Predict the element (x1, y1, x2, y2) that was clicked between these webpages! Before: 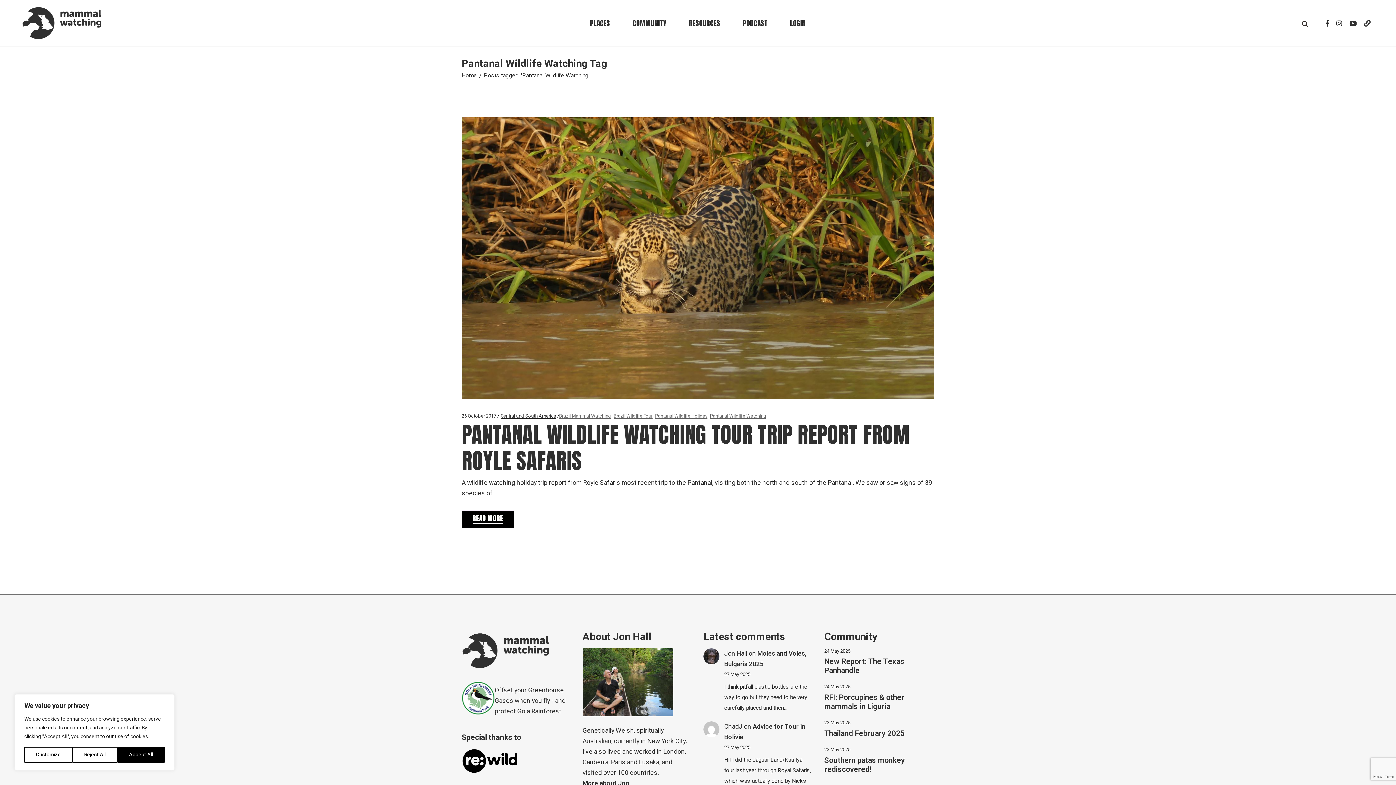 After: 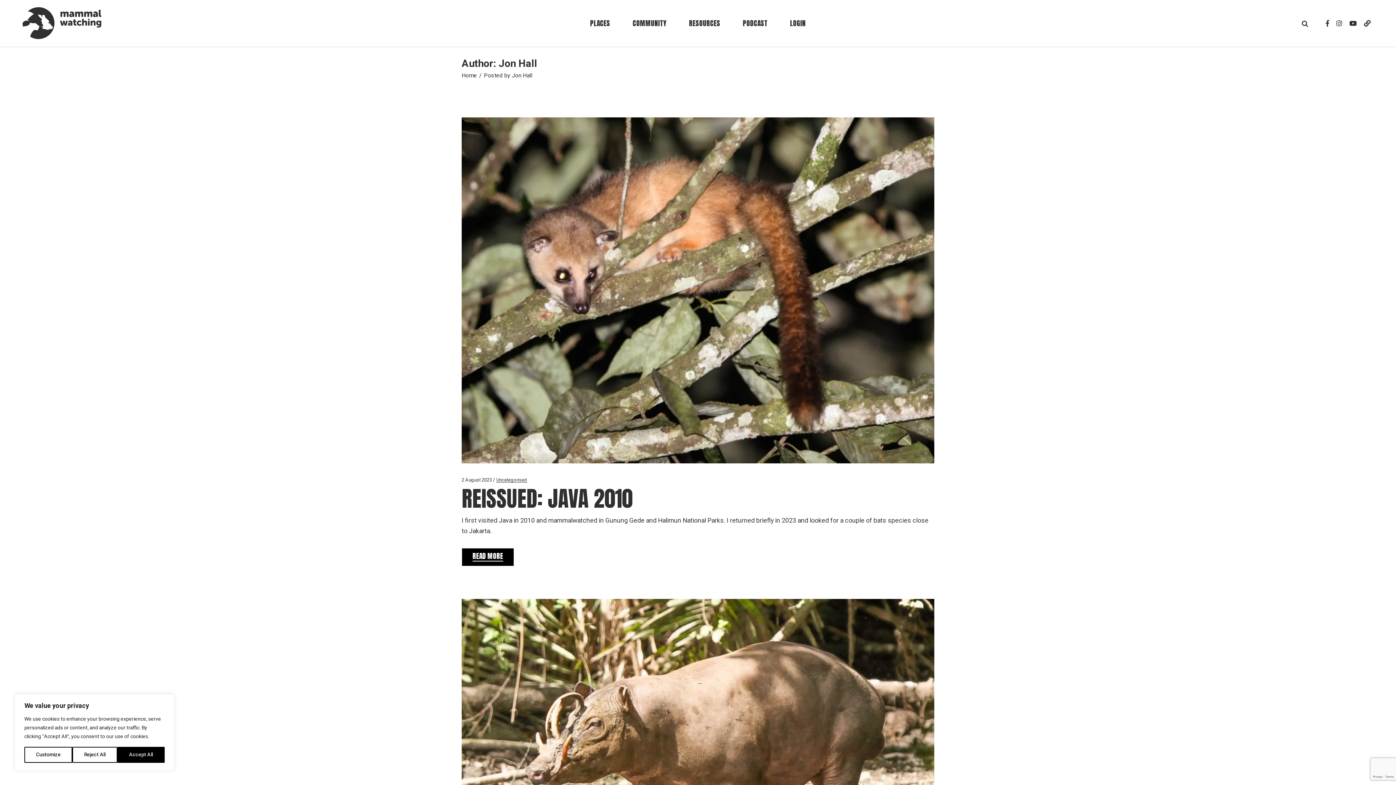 Action: label: Jon Hall bbox: (724, 649, 747, 658)